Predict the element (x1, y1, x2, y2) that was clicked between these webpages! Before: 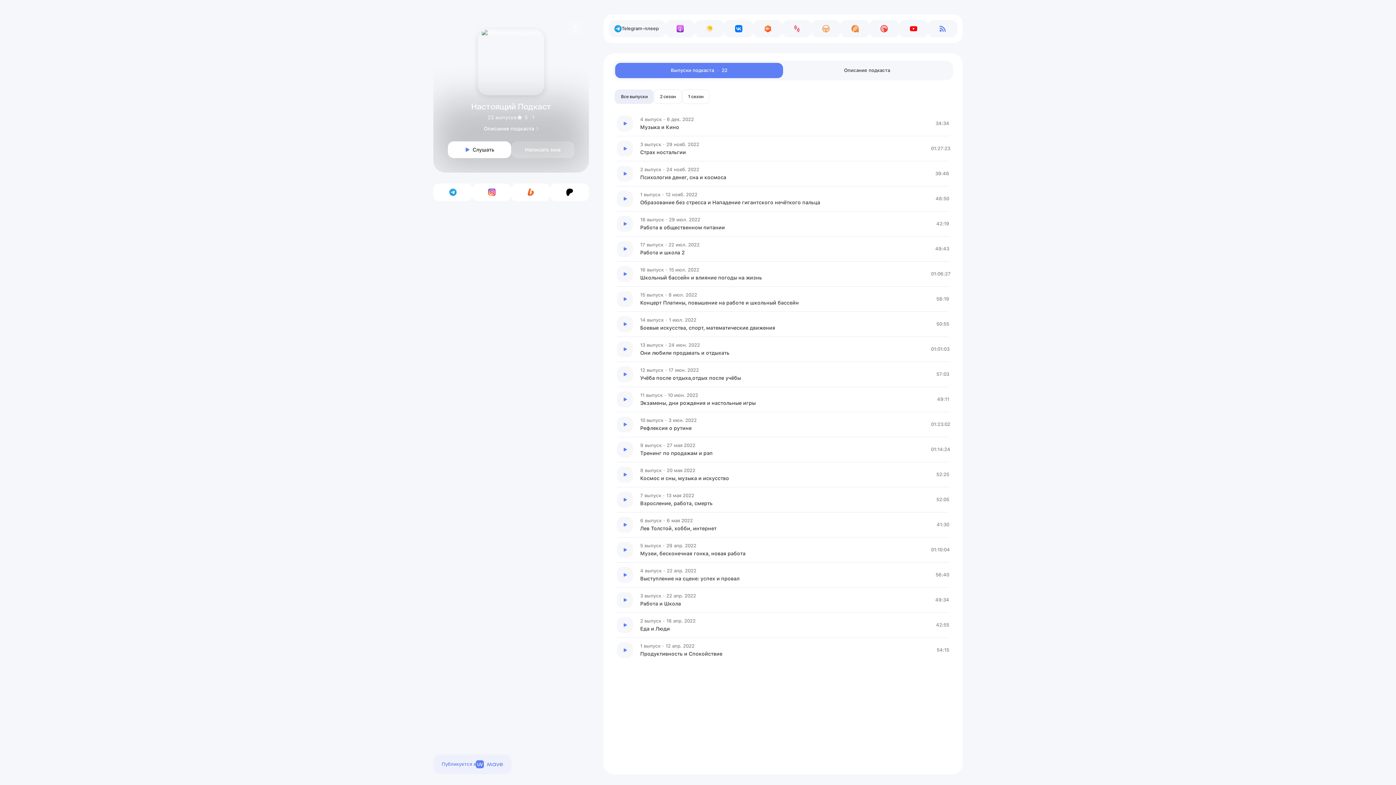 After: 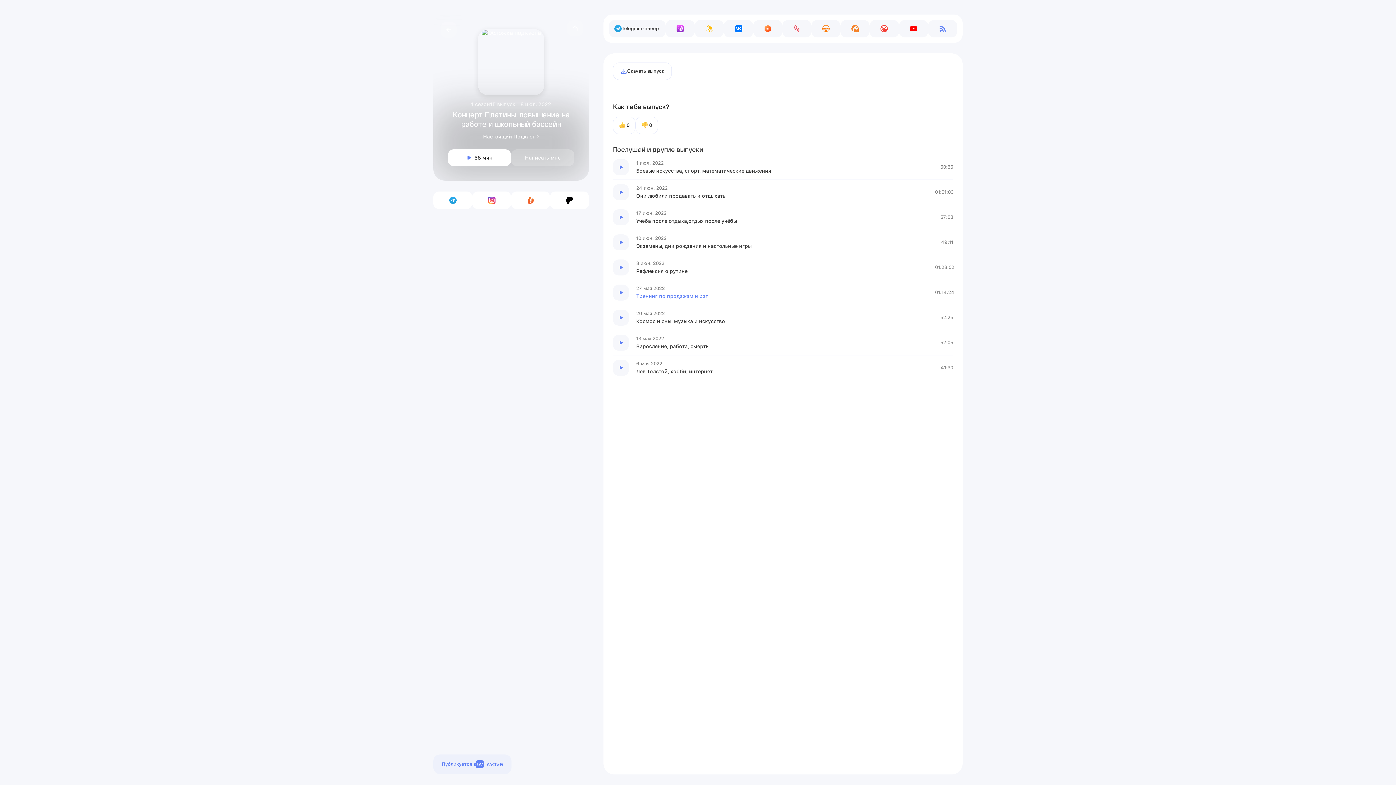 Action: bbox: (617, 286, 949, 311) label: Эпизод